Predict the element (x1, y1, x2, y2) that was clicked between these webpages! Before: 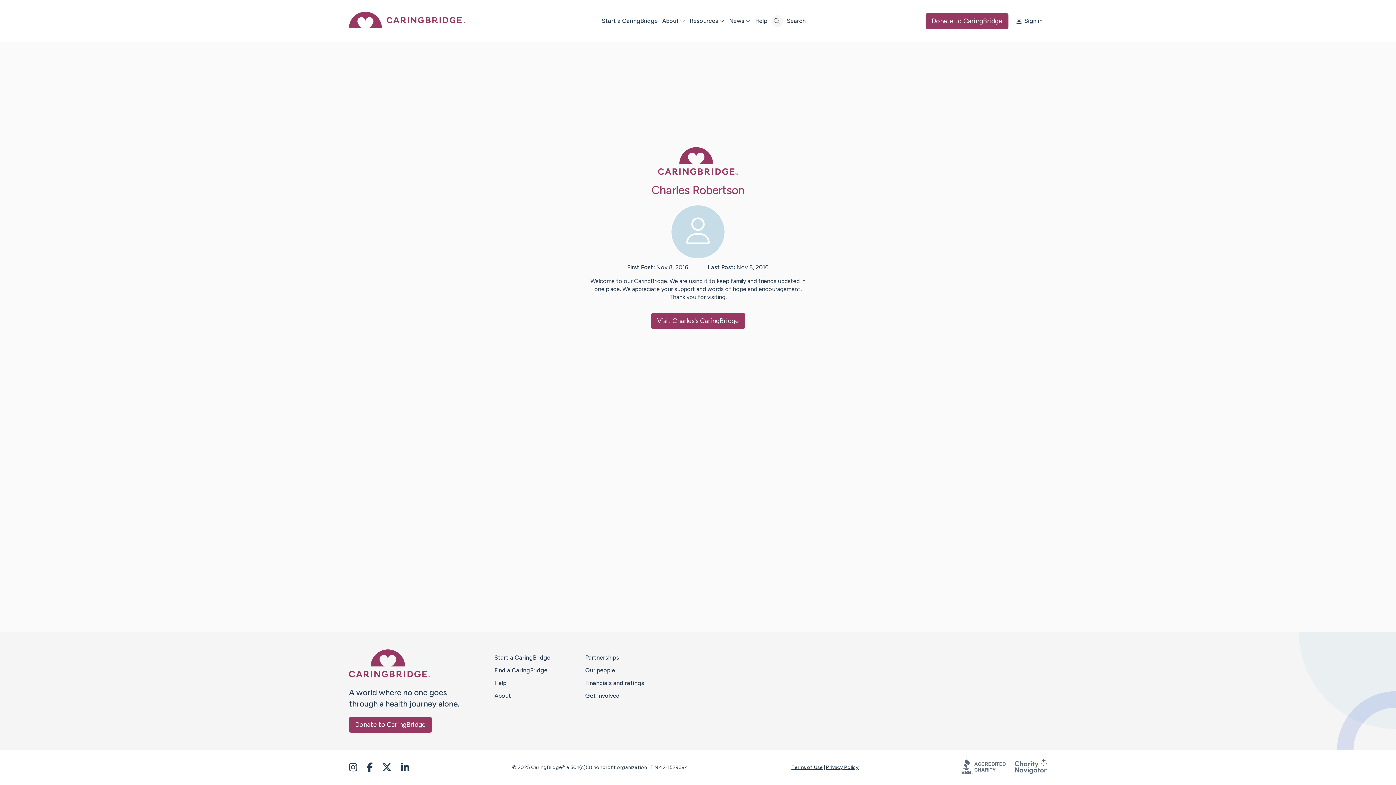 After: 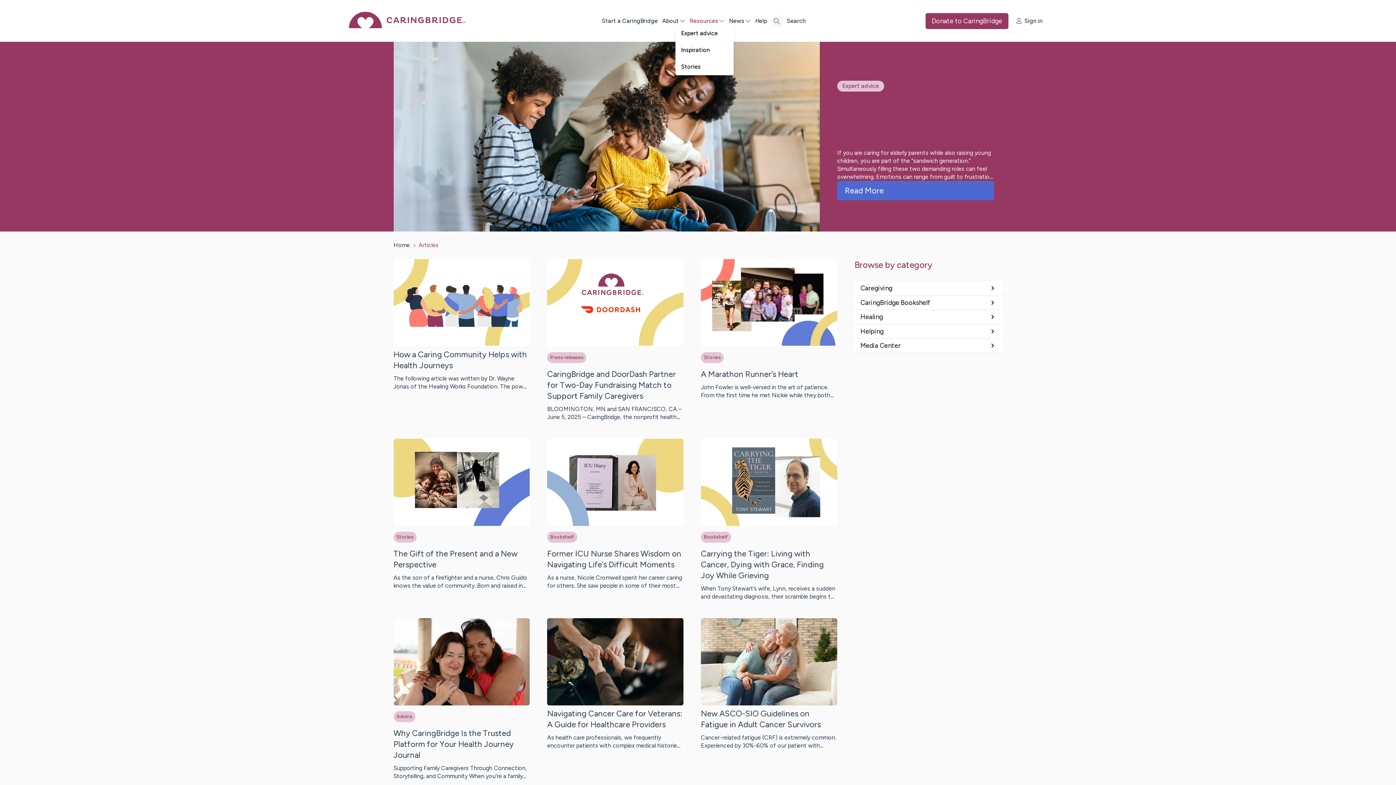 Action: bbox: (691, 17, 728, 24) label: Resources